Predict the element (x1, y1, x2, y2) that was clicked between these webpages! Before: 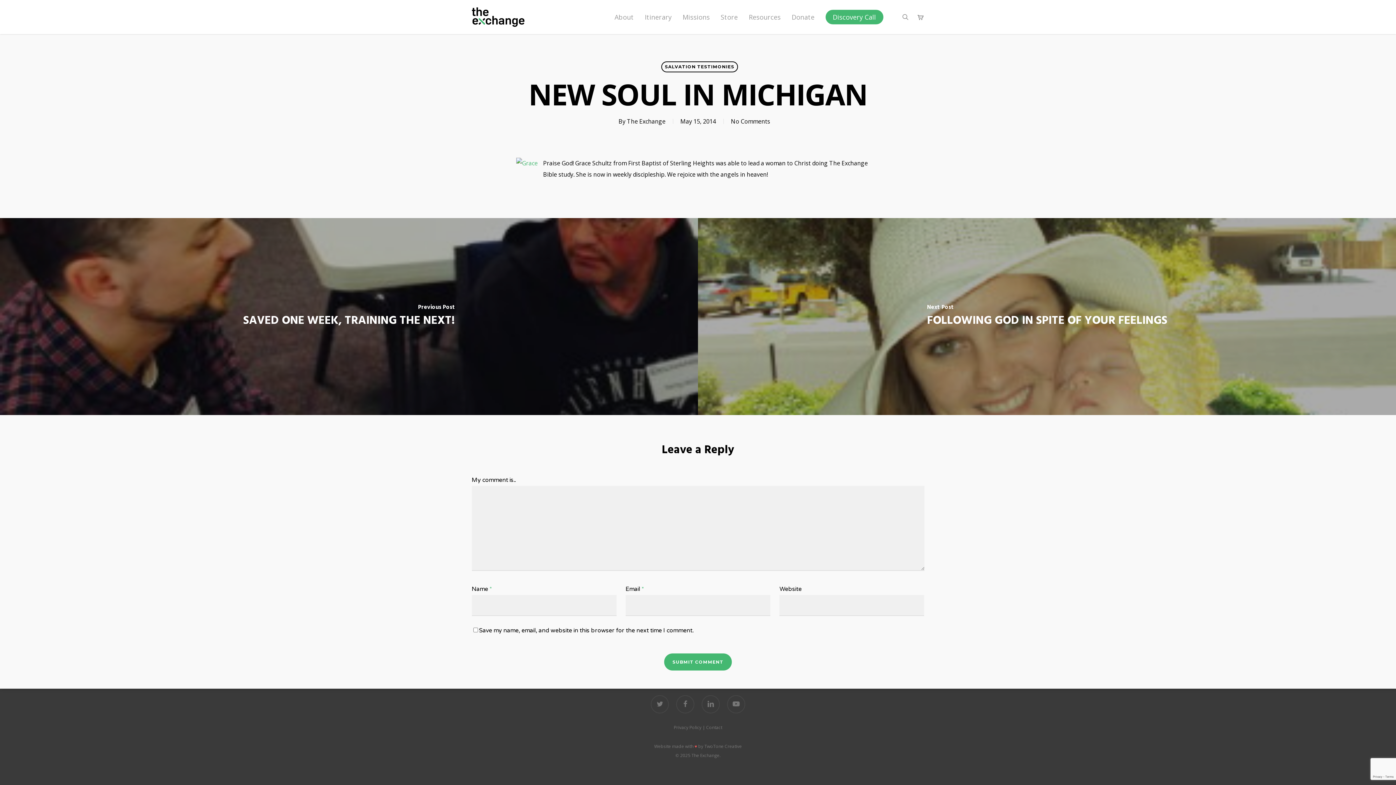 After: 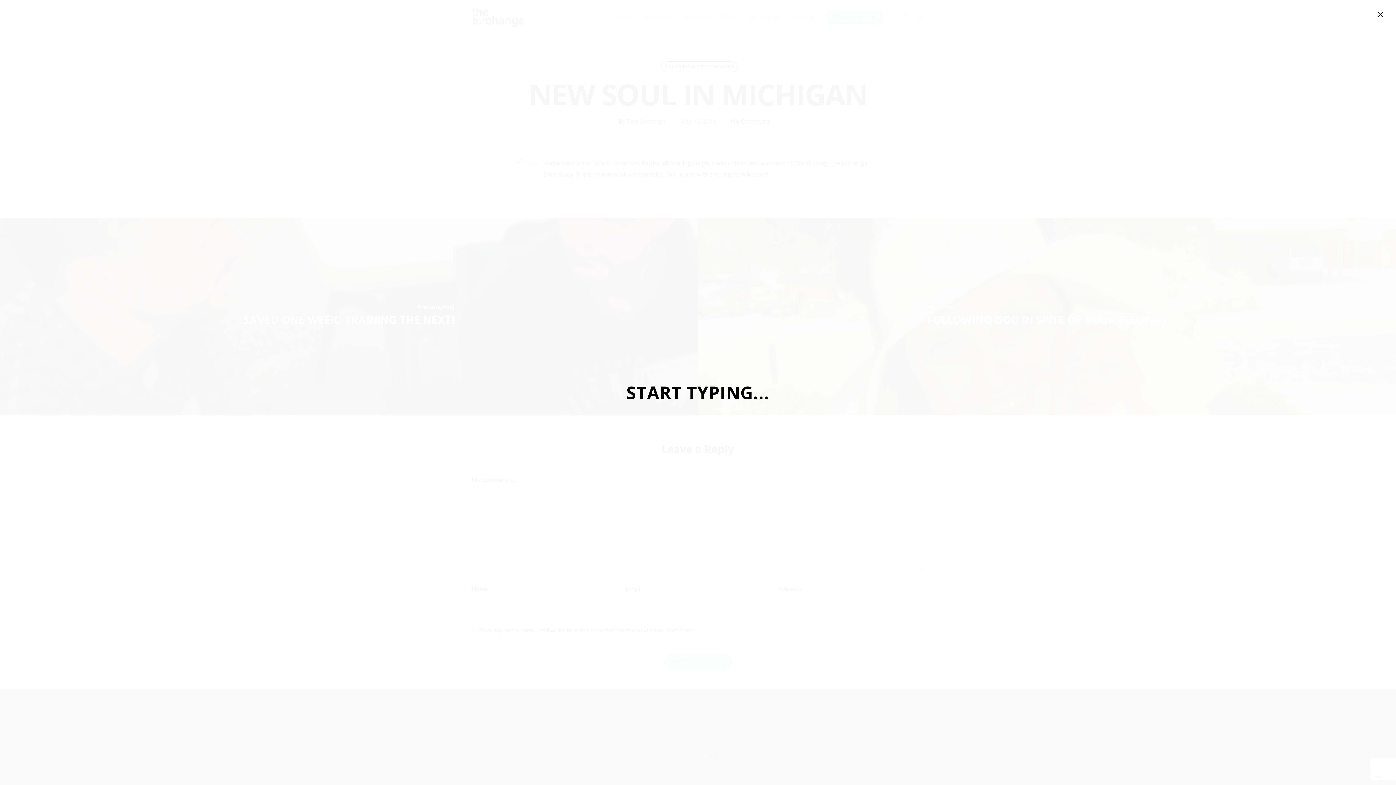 Action: label: search bbox: (901, 13, 910, 20)